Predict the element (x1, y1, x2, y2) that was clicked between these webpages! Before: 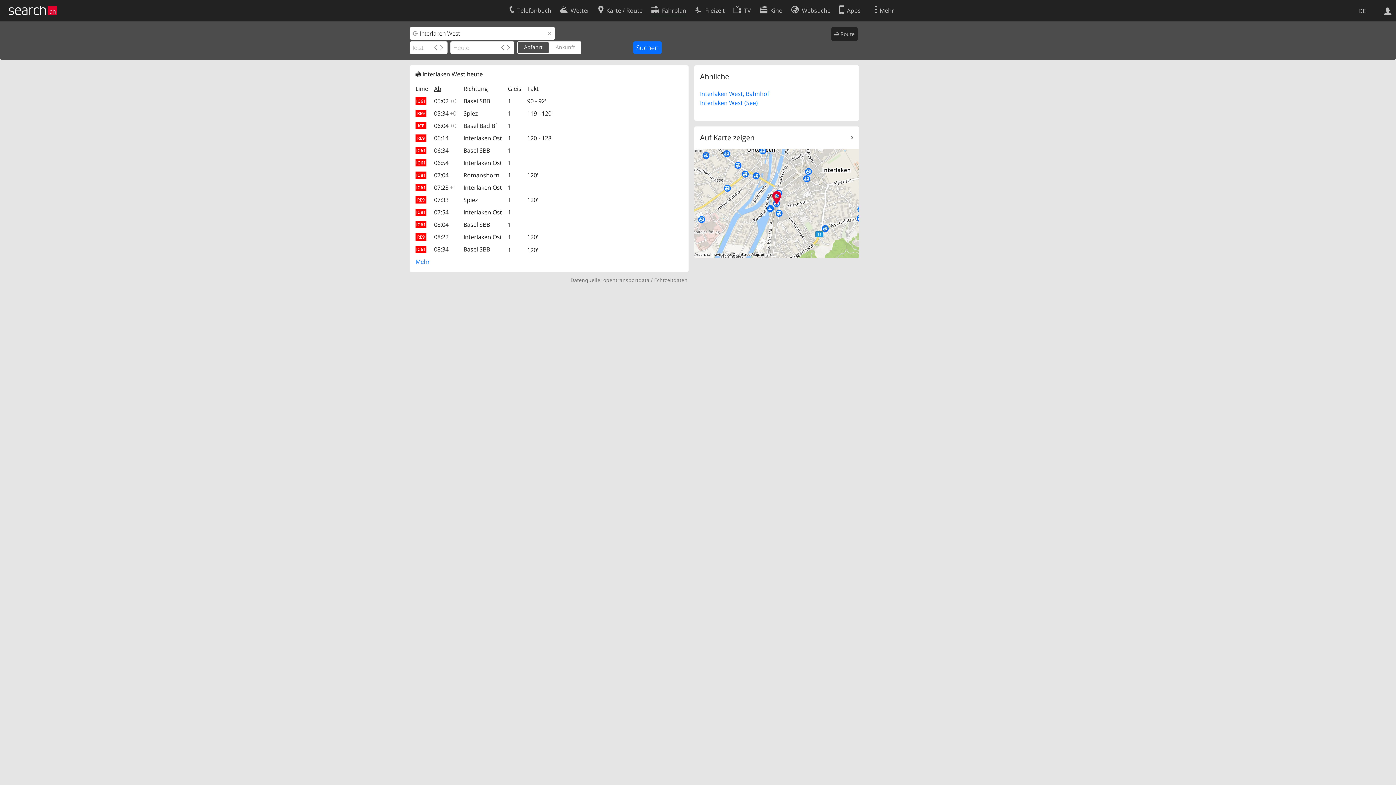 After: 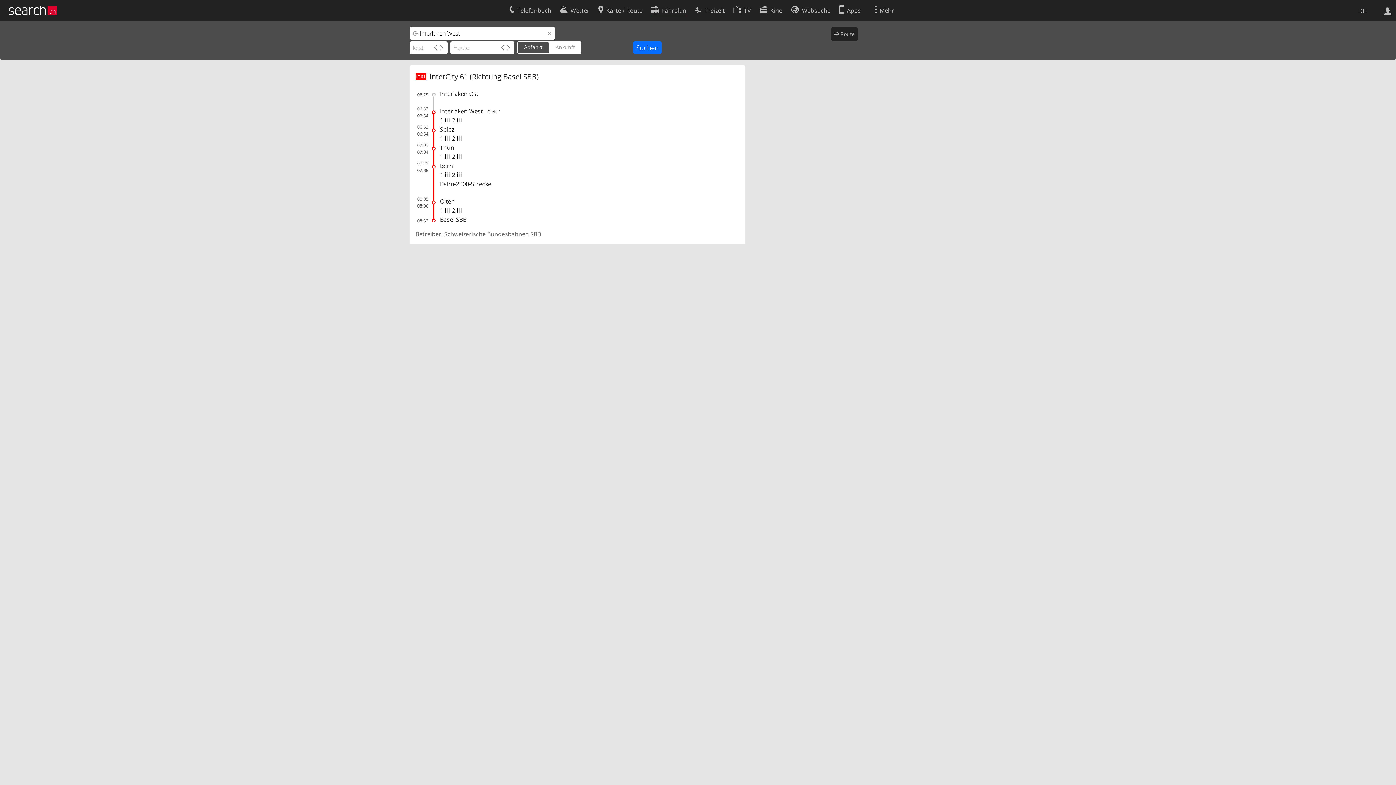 Action: bbox: (415, 146, 428, 154) label: IC 61